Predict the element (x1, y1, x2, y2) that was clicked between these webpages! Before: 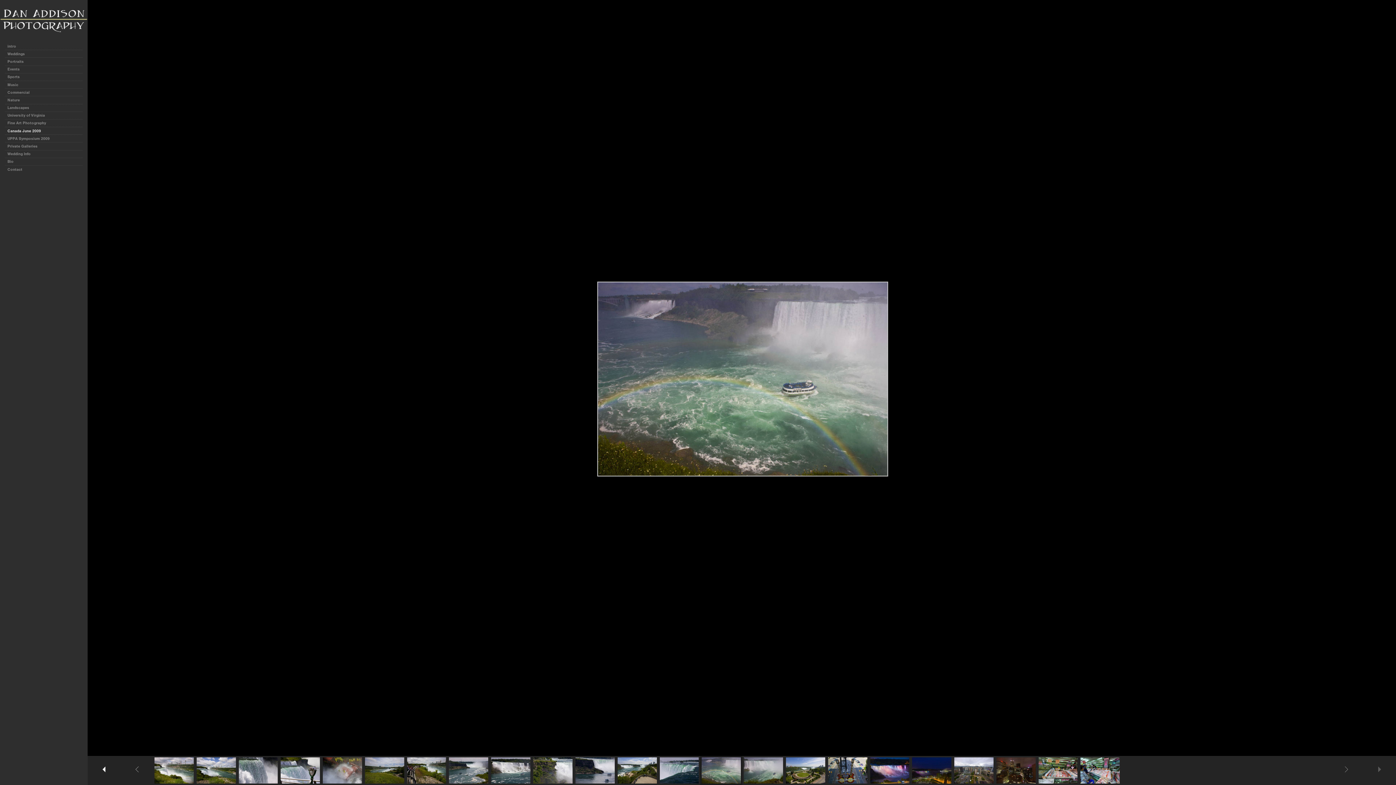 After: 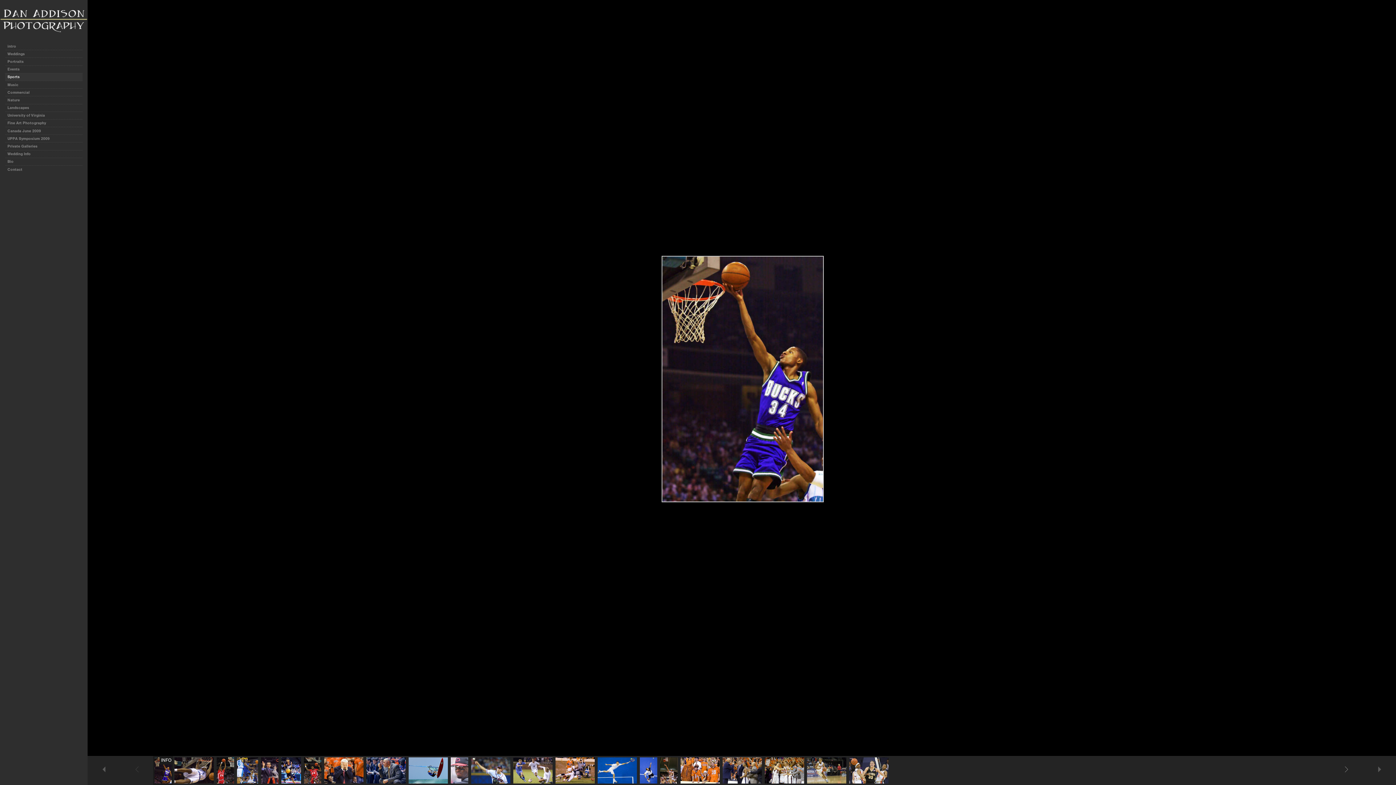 Action: label: Sports bbox: (5, 73, 82, 80)